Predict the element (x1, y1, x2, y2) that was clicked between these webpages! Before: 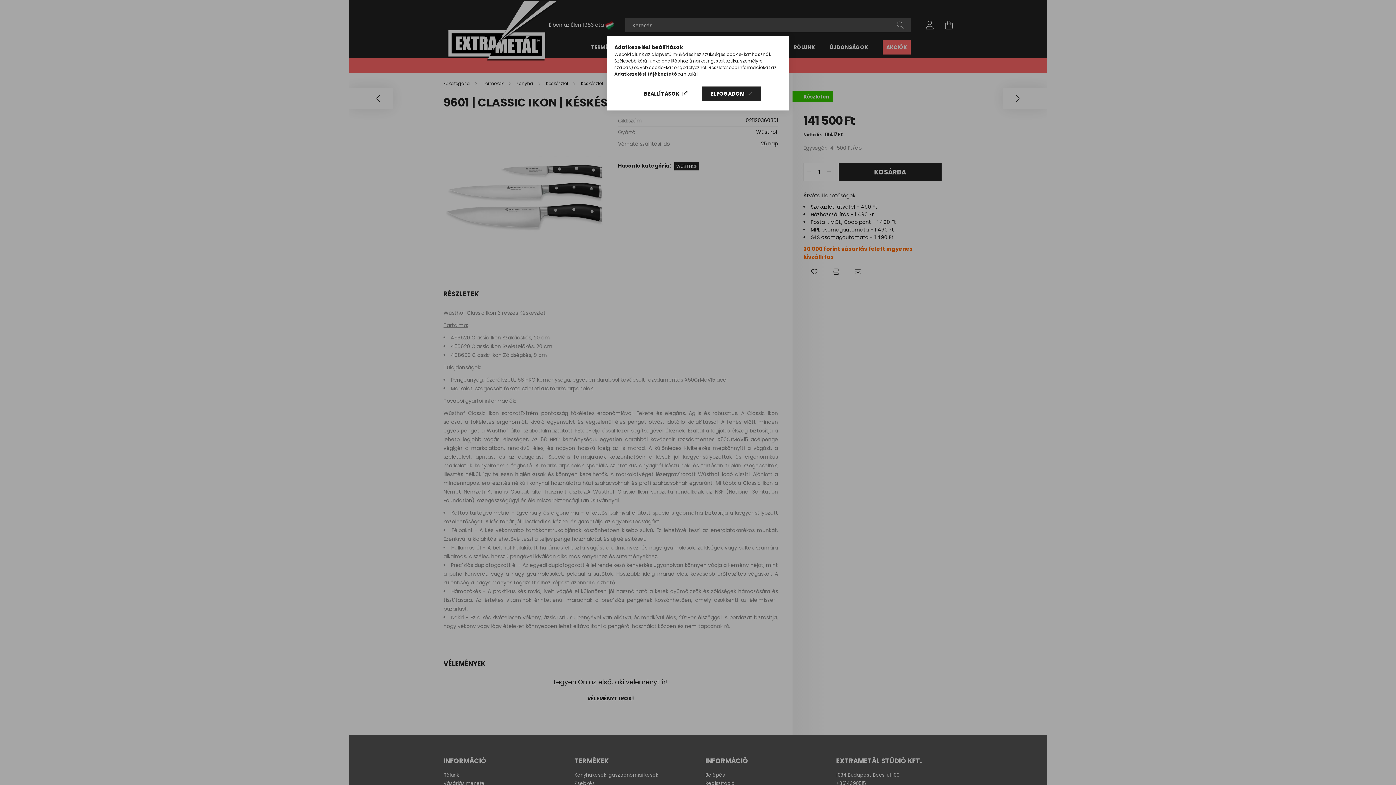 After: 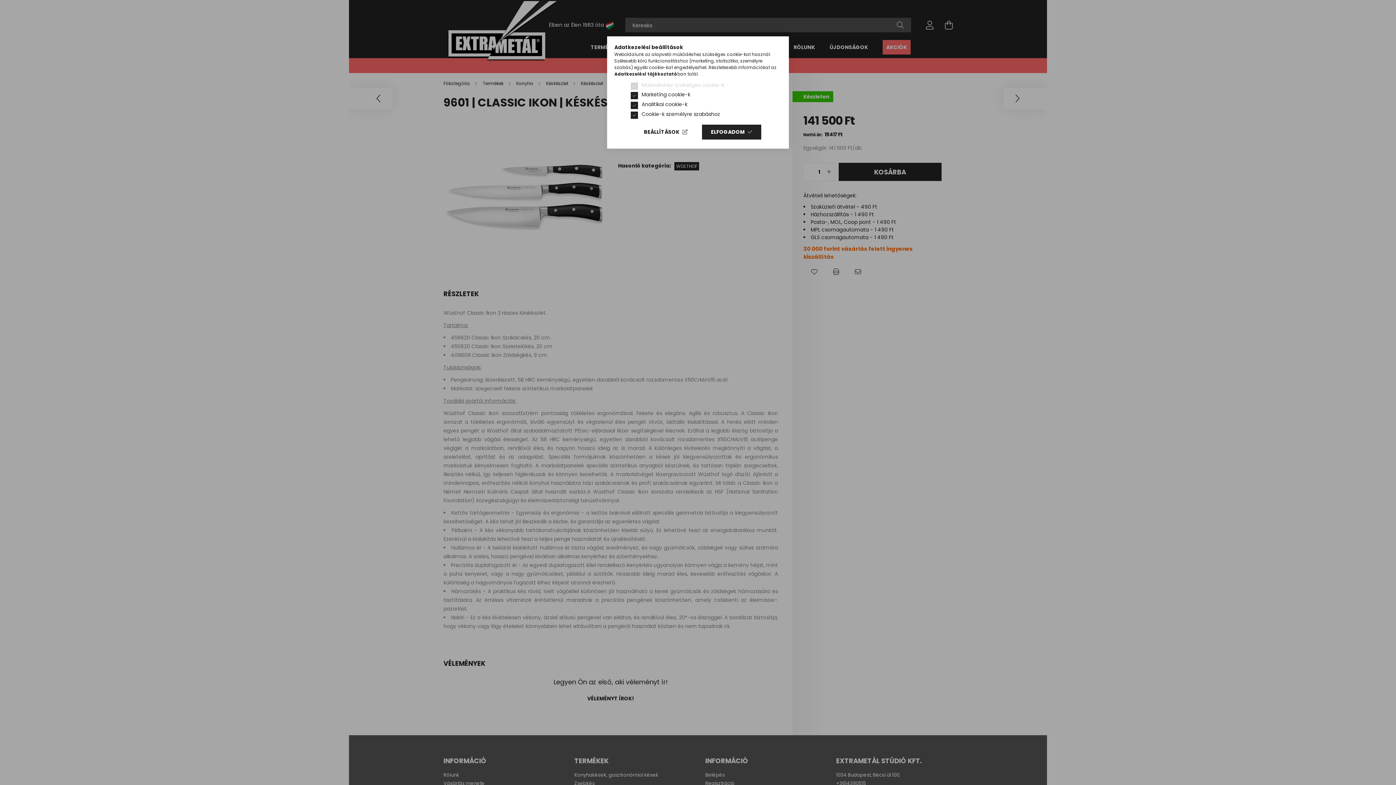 Action: bbox: (634, 86, 696, 101) label: BEÁLLÍTÁSOK